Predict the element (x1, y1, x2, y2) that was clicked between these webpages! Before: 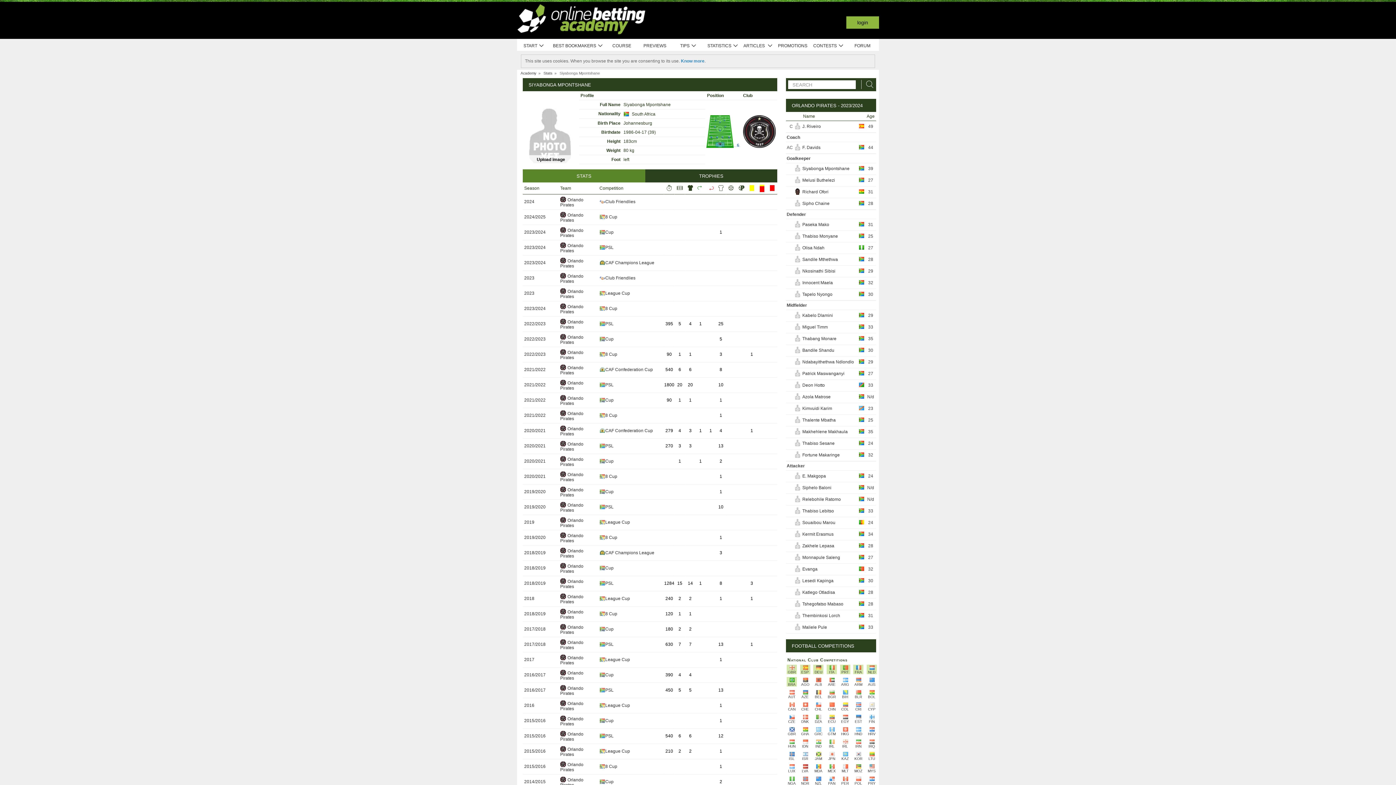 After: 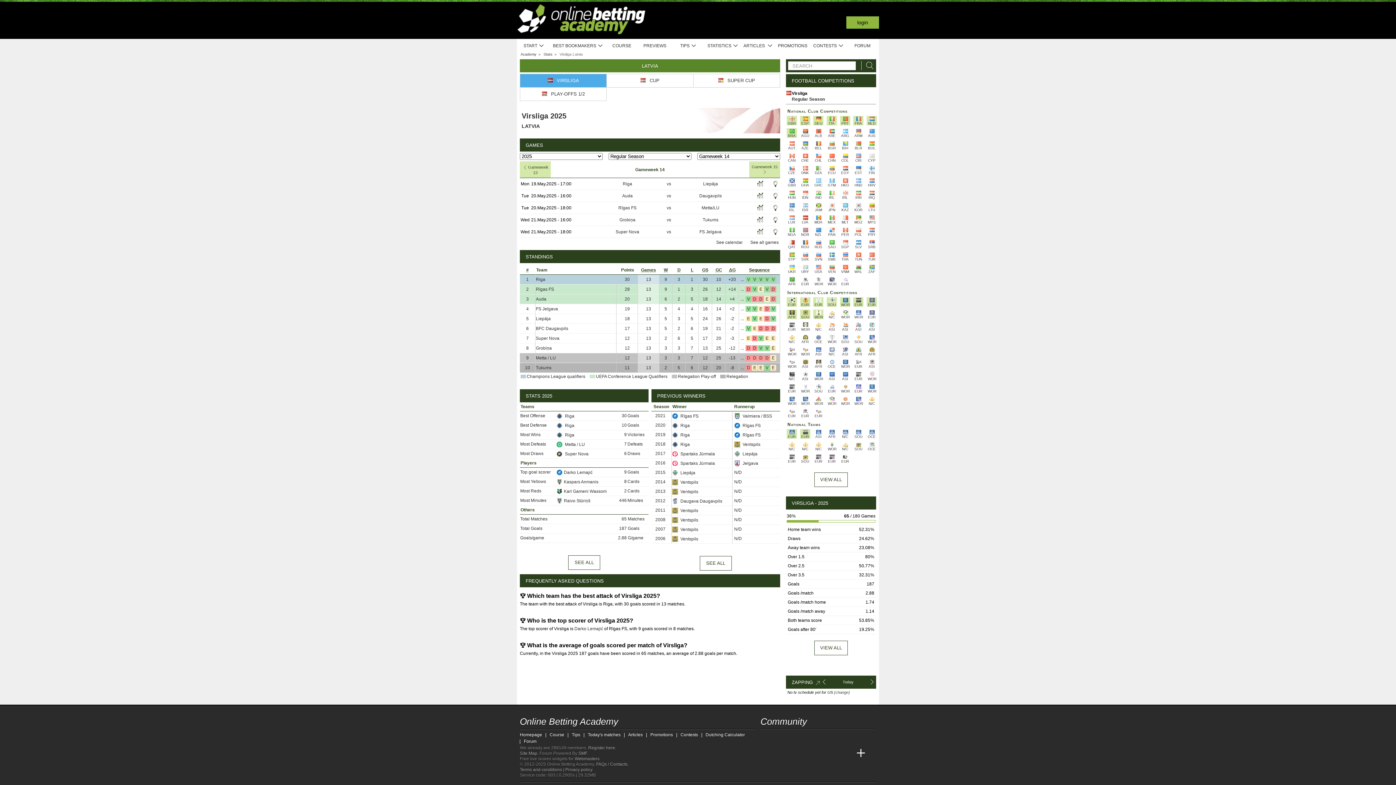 Action: bbox: (800, 764, 810, 773) label: LVA